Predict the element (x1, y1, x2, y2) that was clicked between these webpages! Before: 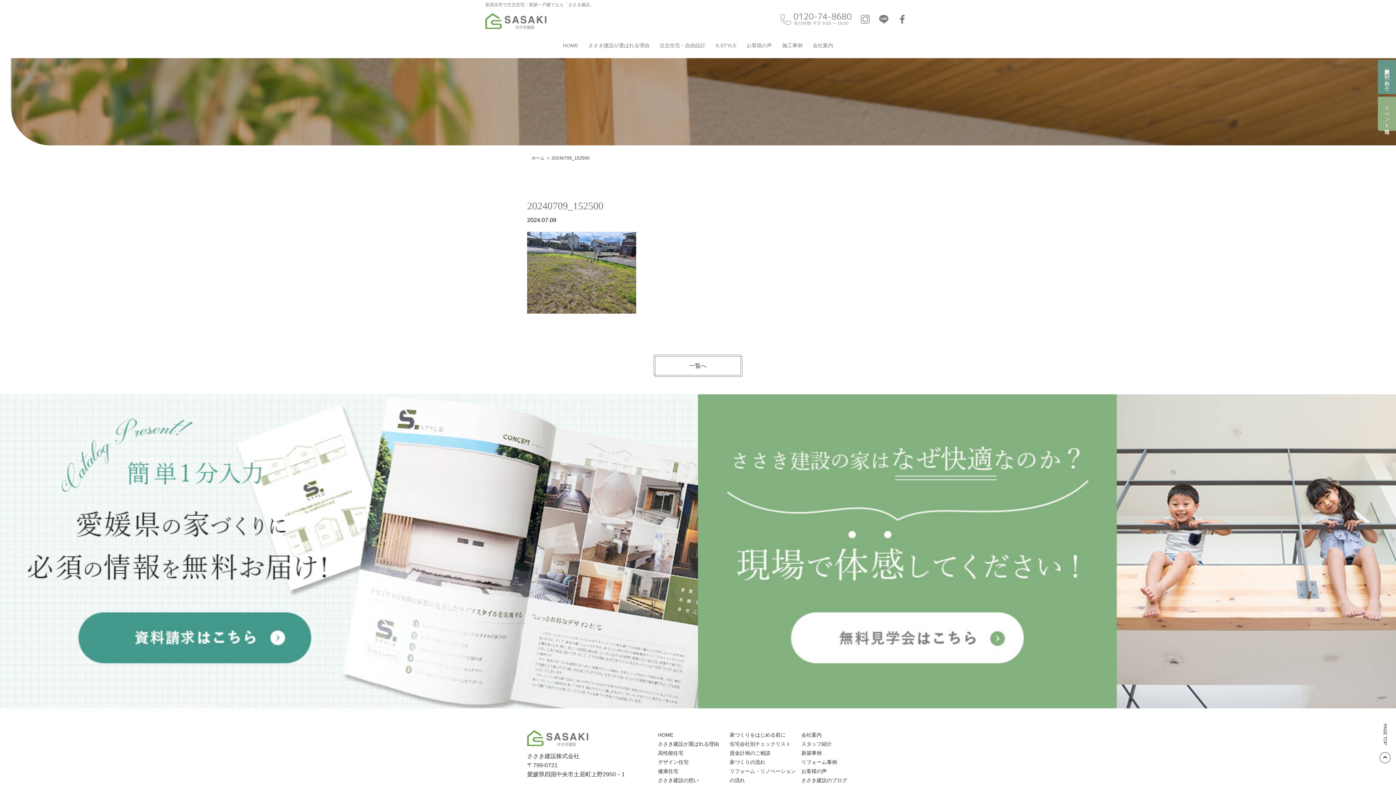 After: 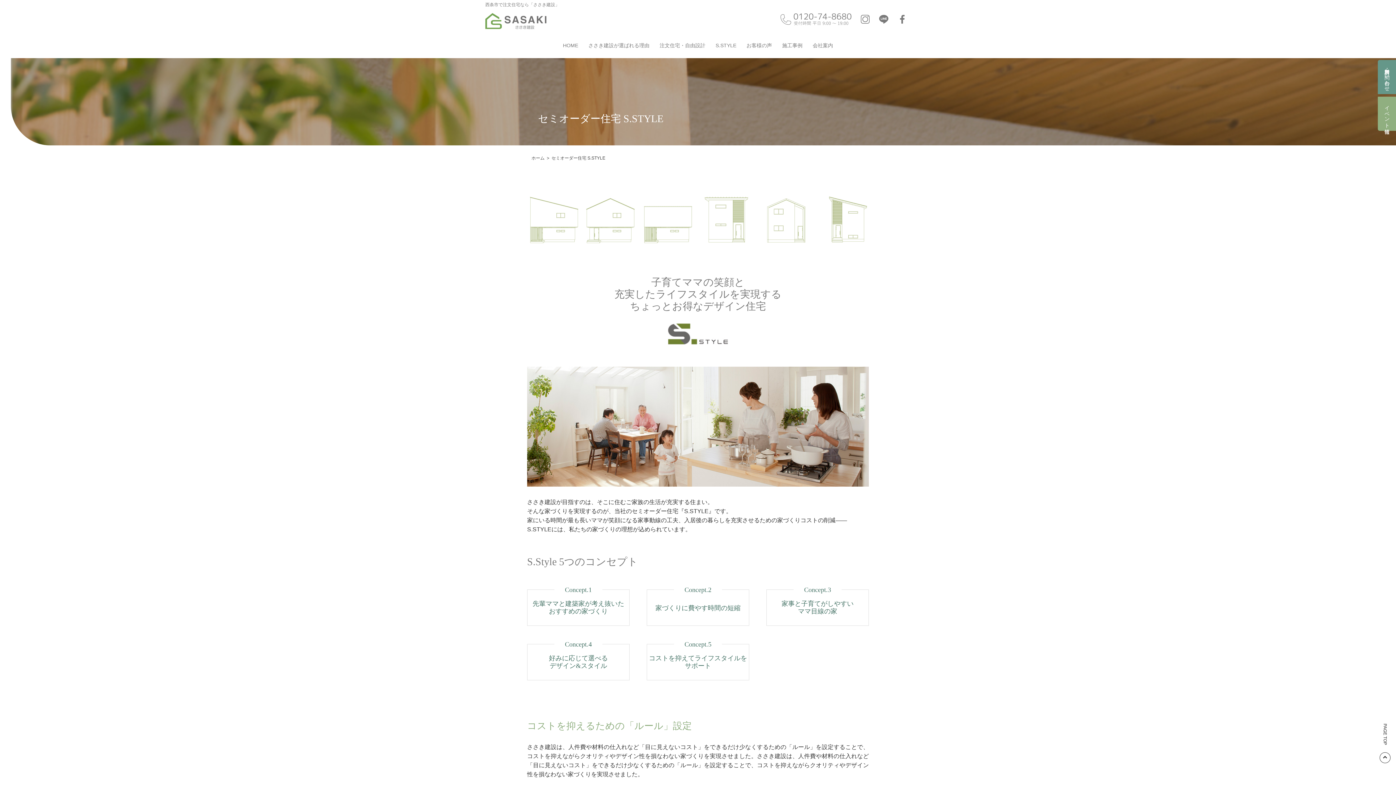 Action: label: S.STYLE bbox: (710, 36, 741, 54)